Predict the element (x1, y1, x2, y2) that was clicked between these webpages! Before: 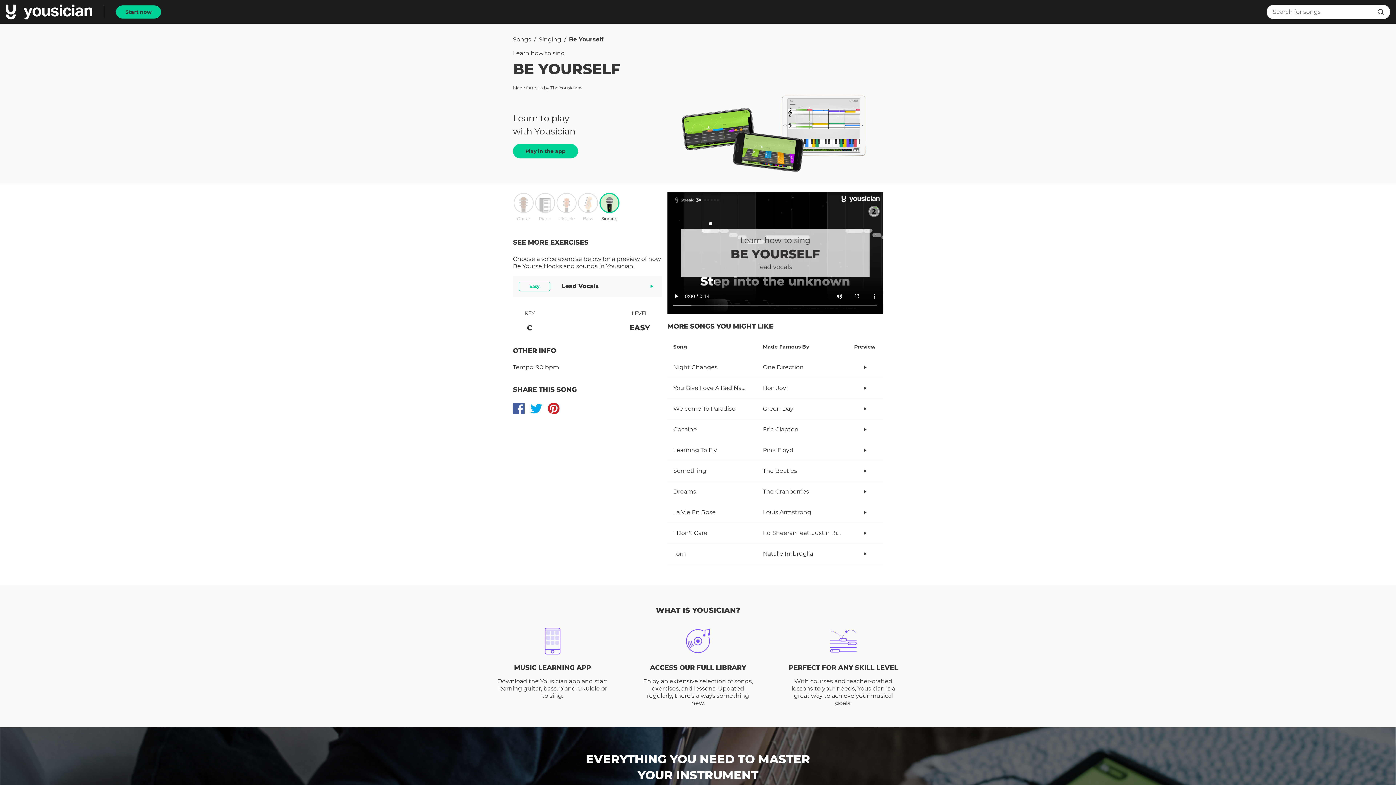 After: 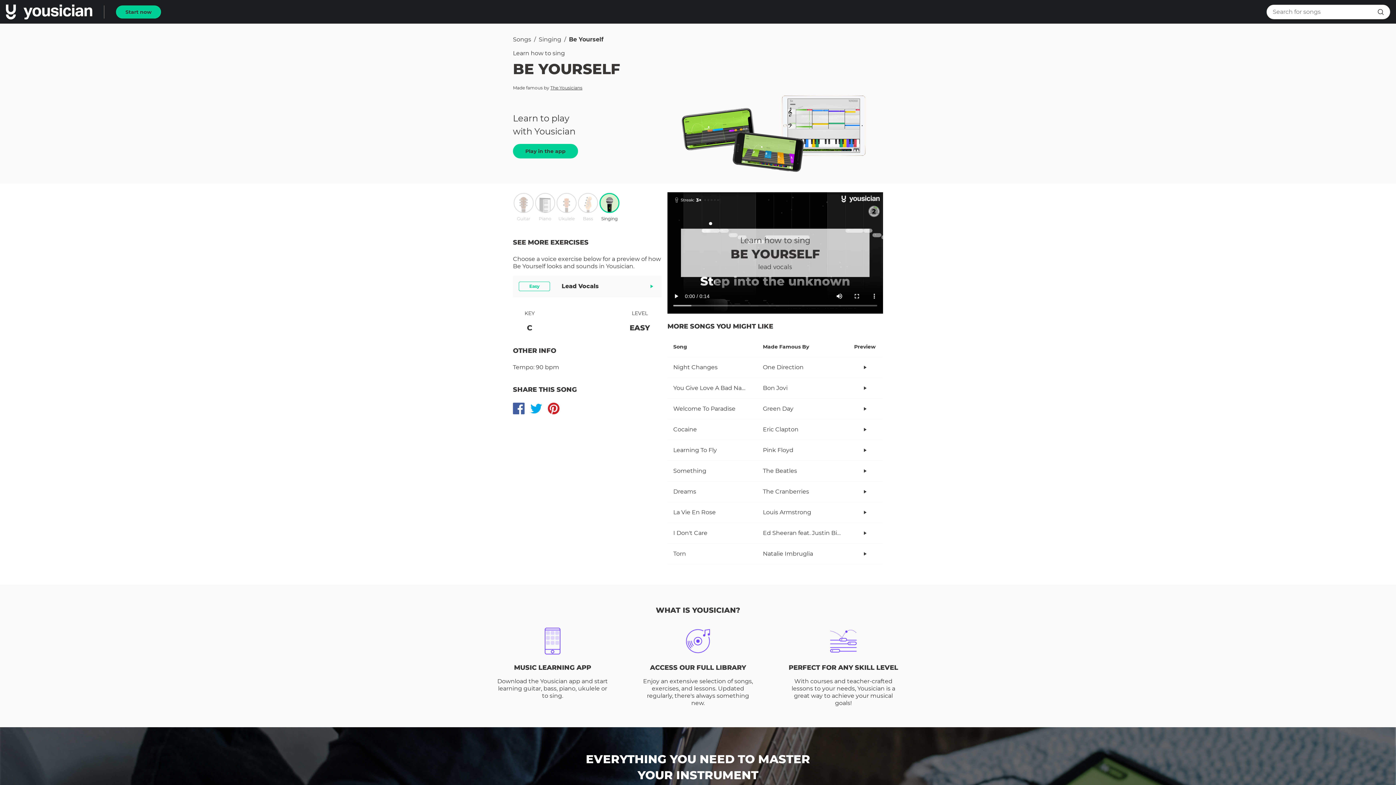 Action: bbox: (513, 193, 533, 213)